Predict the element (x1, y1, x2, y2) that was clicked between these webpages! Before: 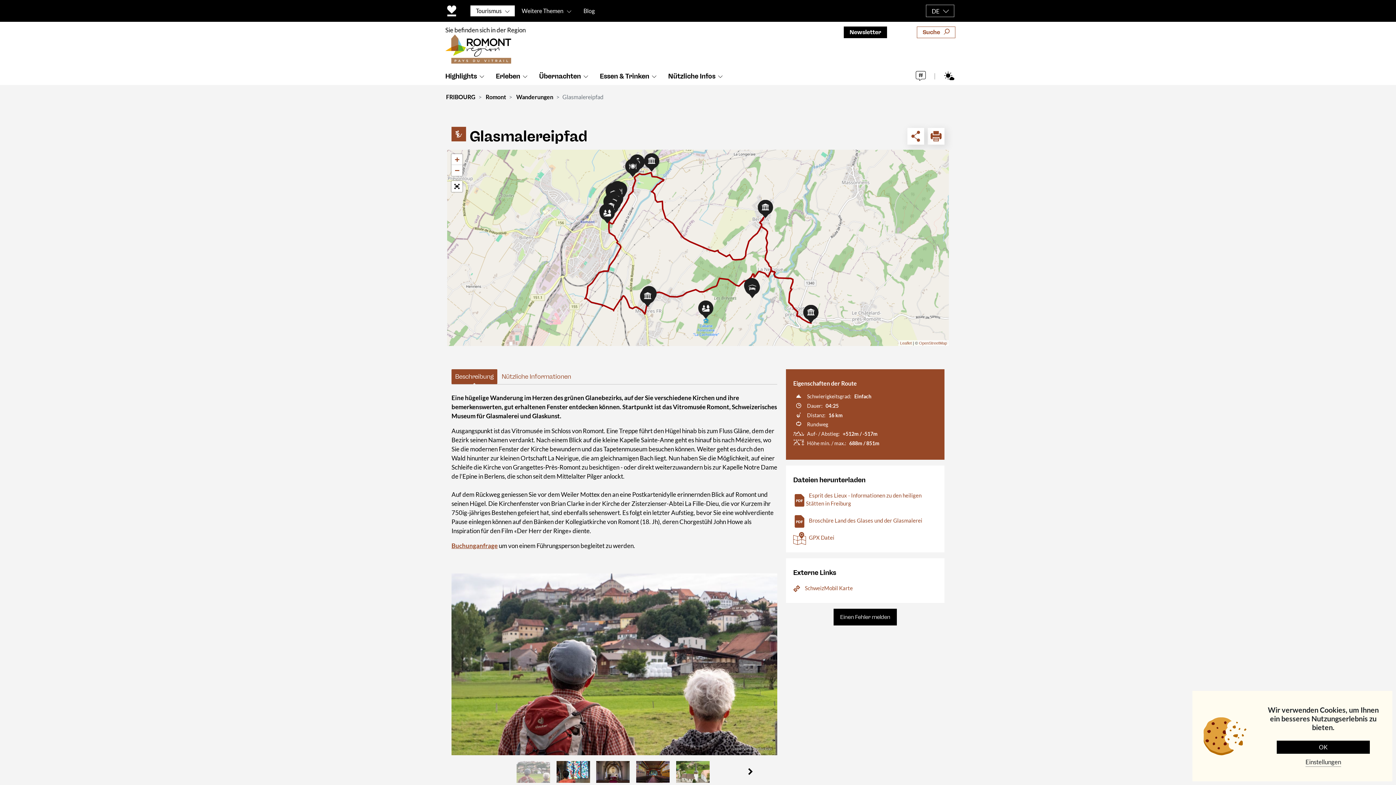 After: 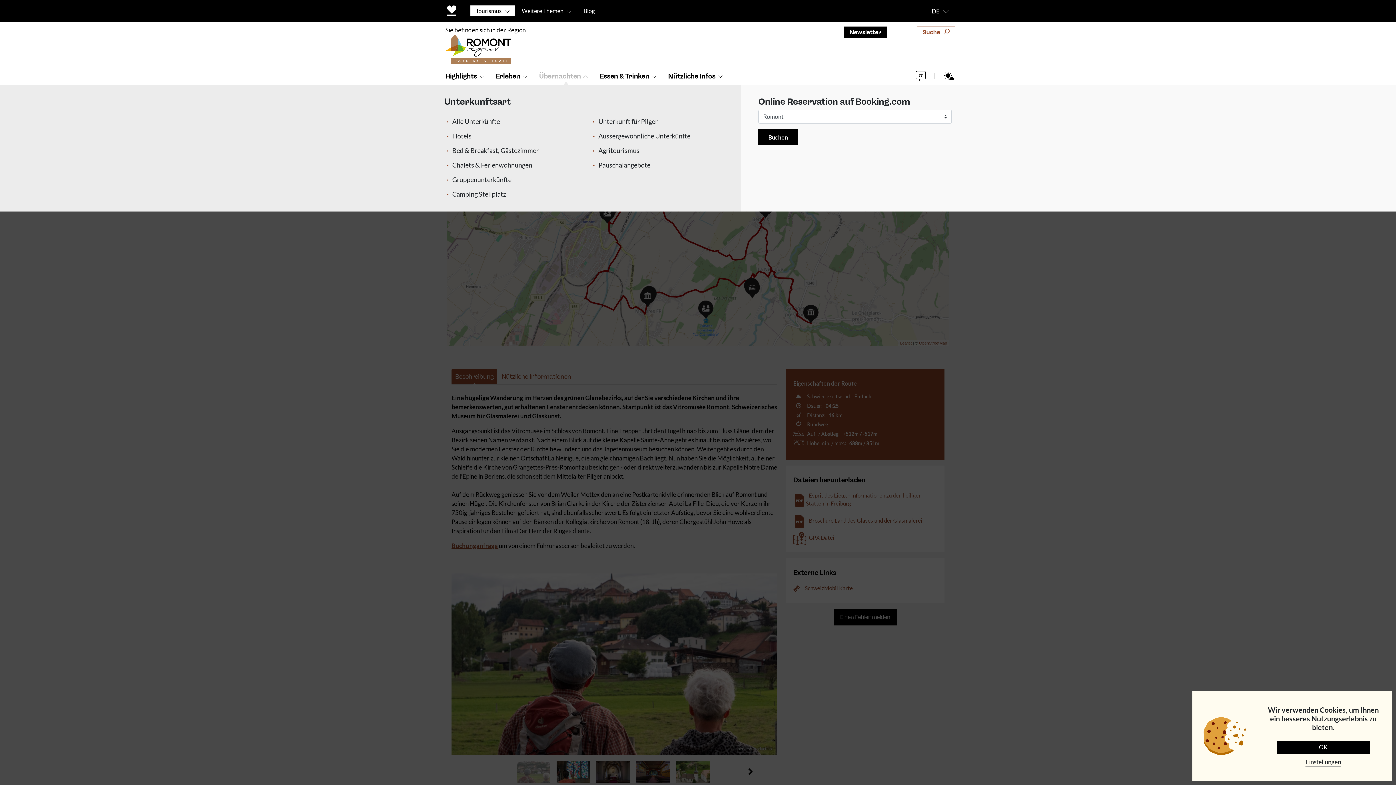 Action: bbox: (535, 68, 596, 85) label: Übernachten